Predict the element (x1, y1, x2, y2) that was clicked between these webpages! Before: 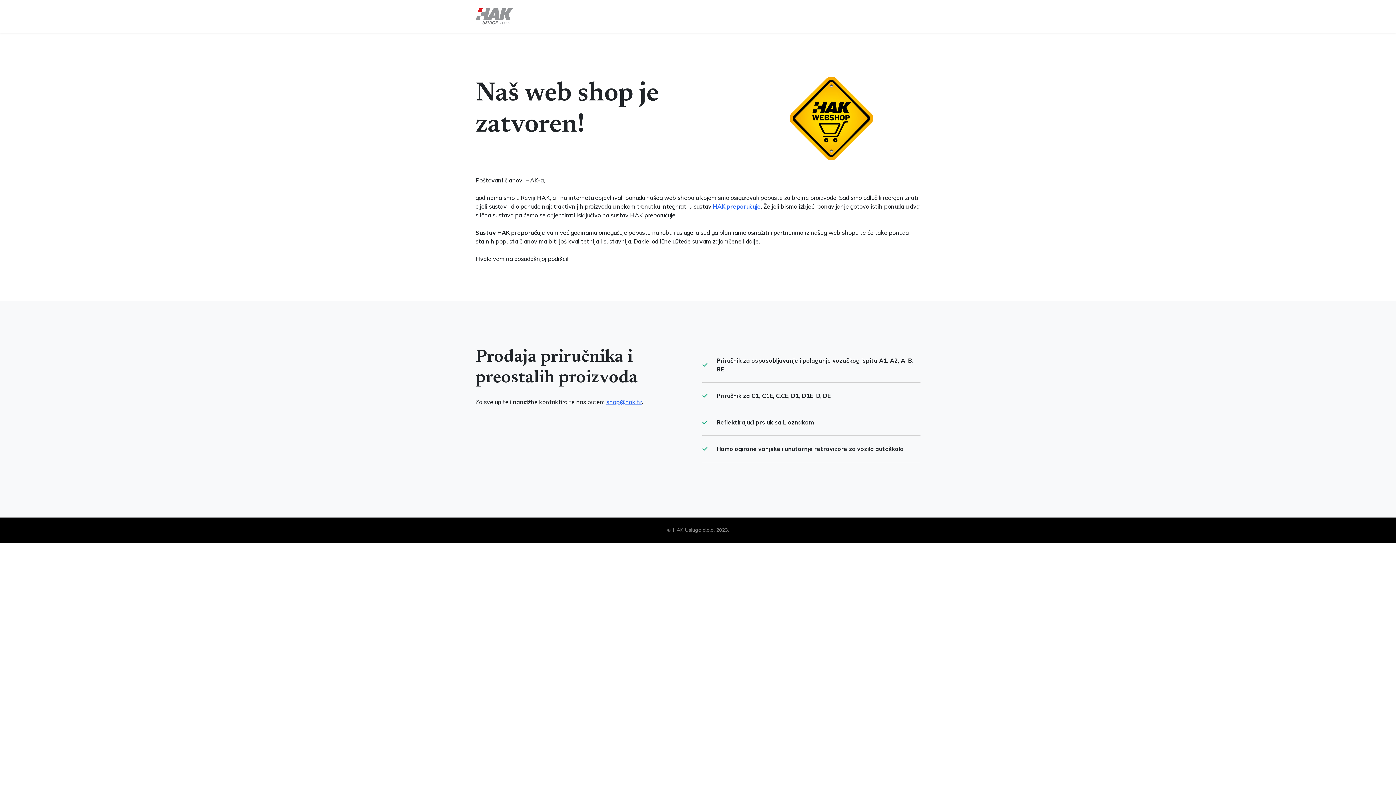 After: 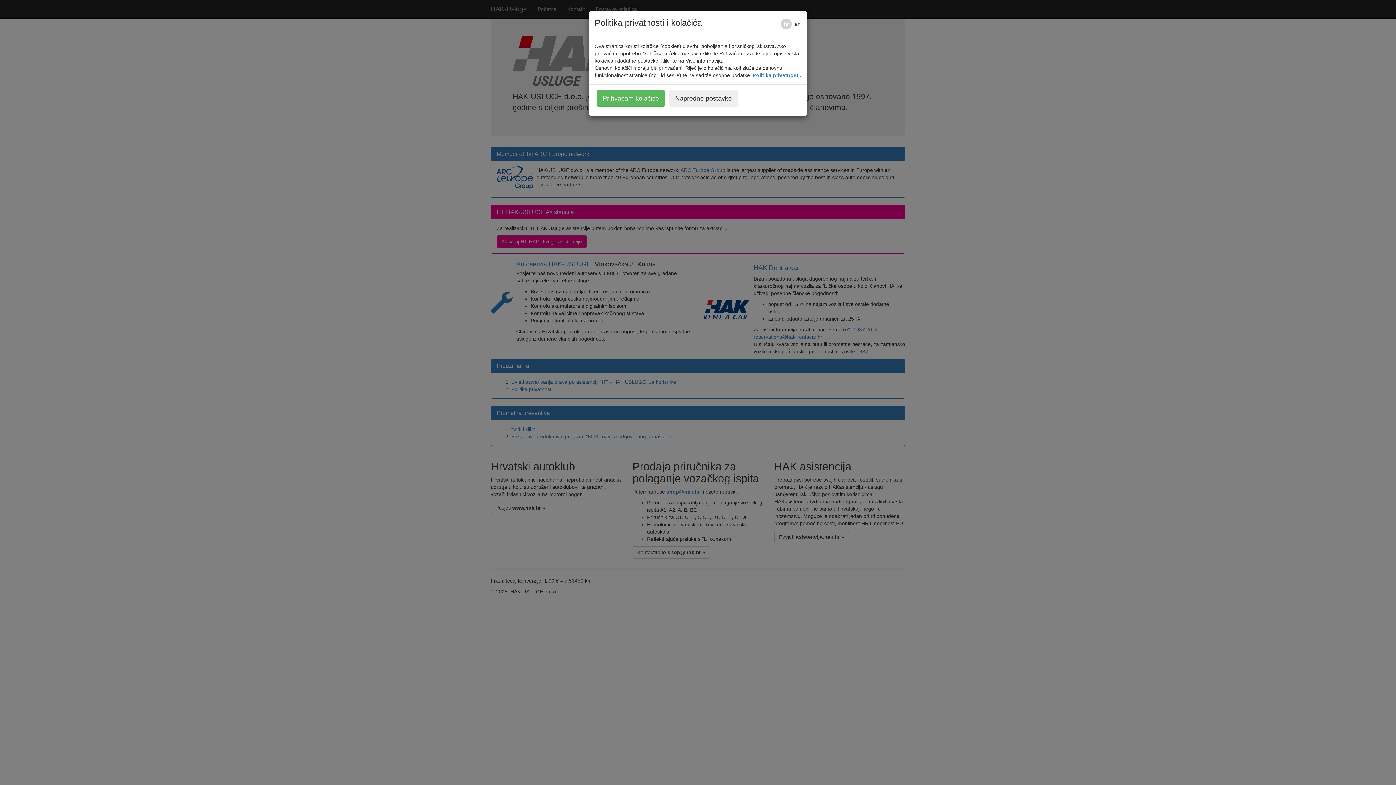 Action: bbox: (475, 5, 513, 26)